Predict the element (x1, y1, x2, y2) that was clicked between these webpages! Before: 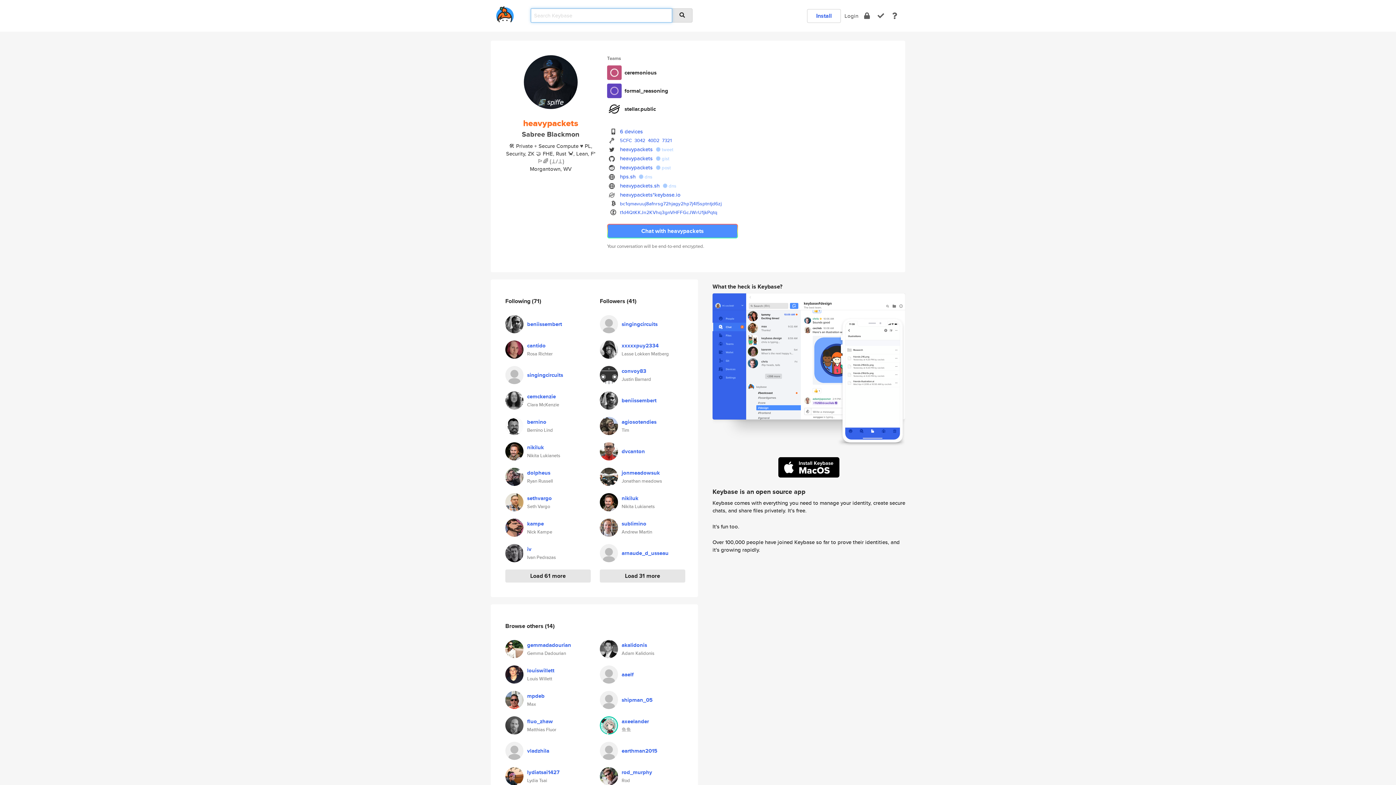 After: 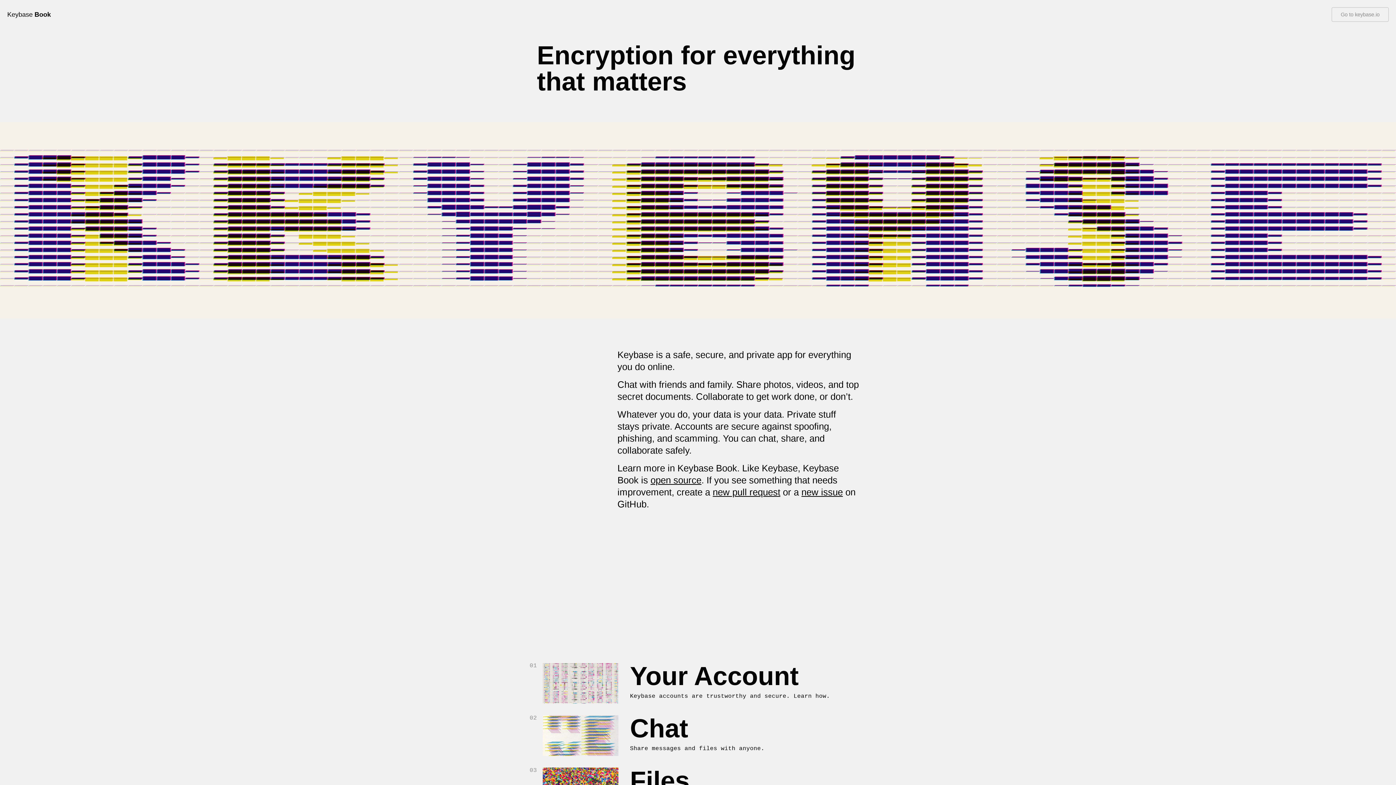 Action: bbox: (892, 11, 897, 20) label: docs